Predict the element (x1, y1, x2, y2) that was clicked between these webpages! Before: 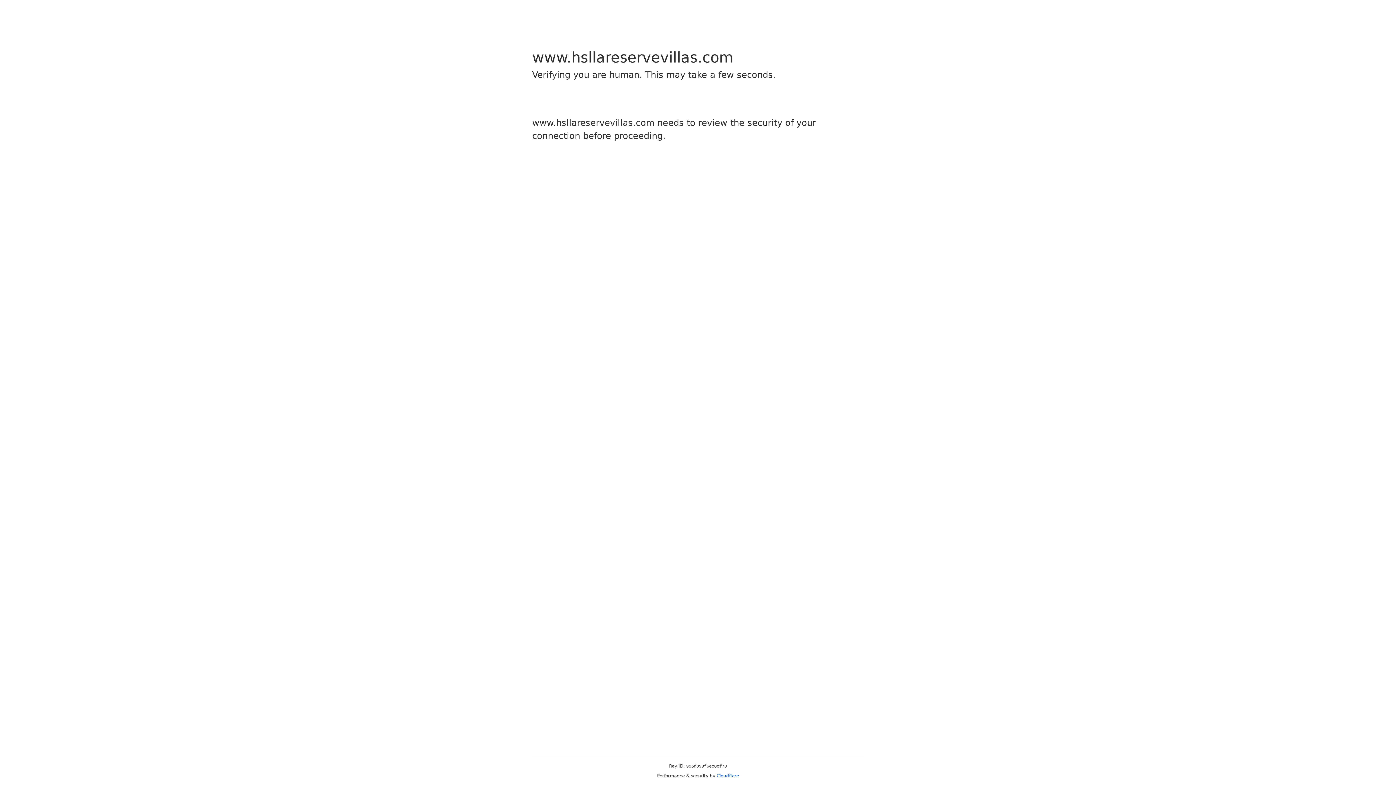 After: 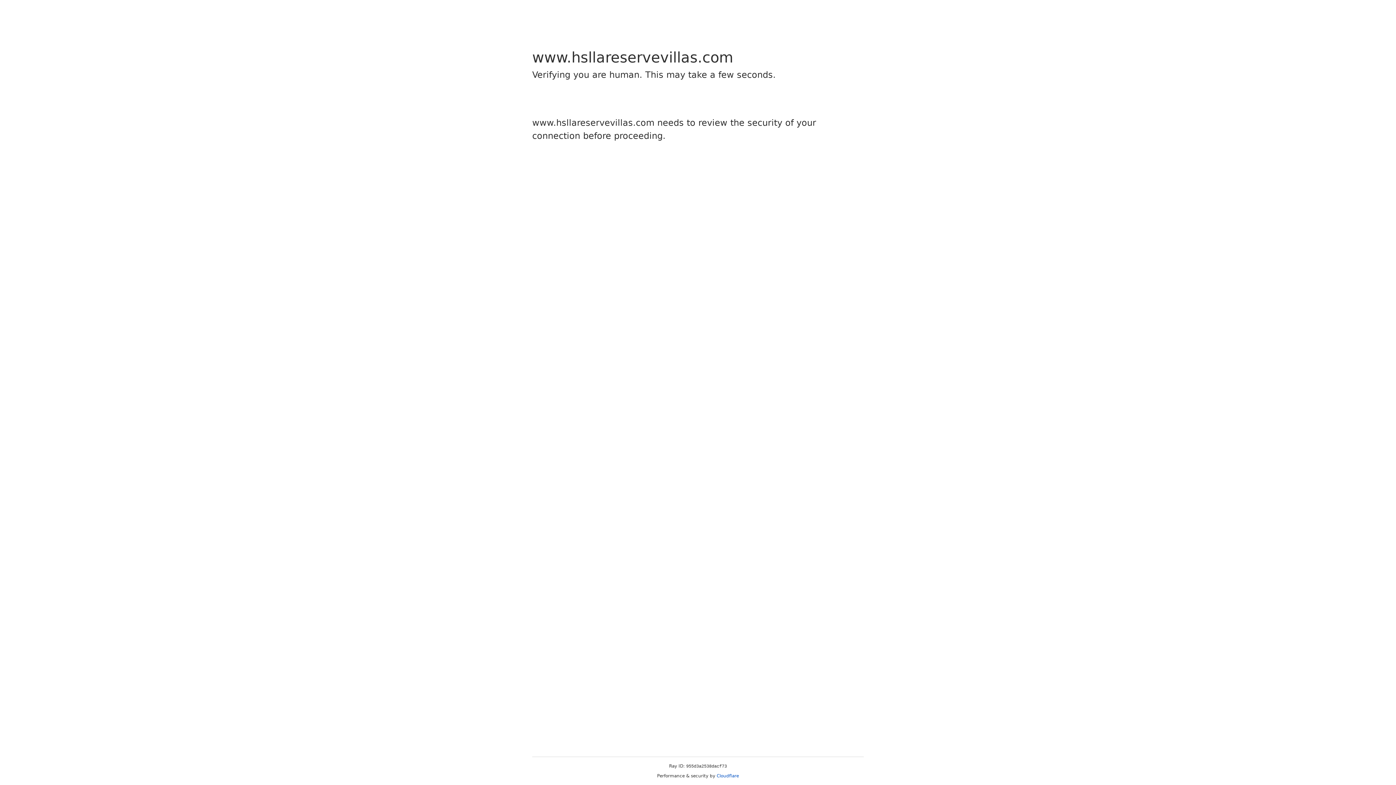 Action: label: Cloudflare bbox: (716, 773, 739, 778)